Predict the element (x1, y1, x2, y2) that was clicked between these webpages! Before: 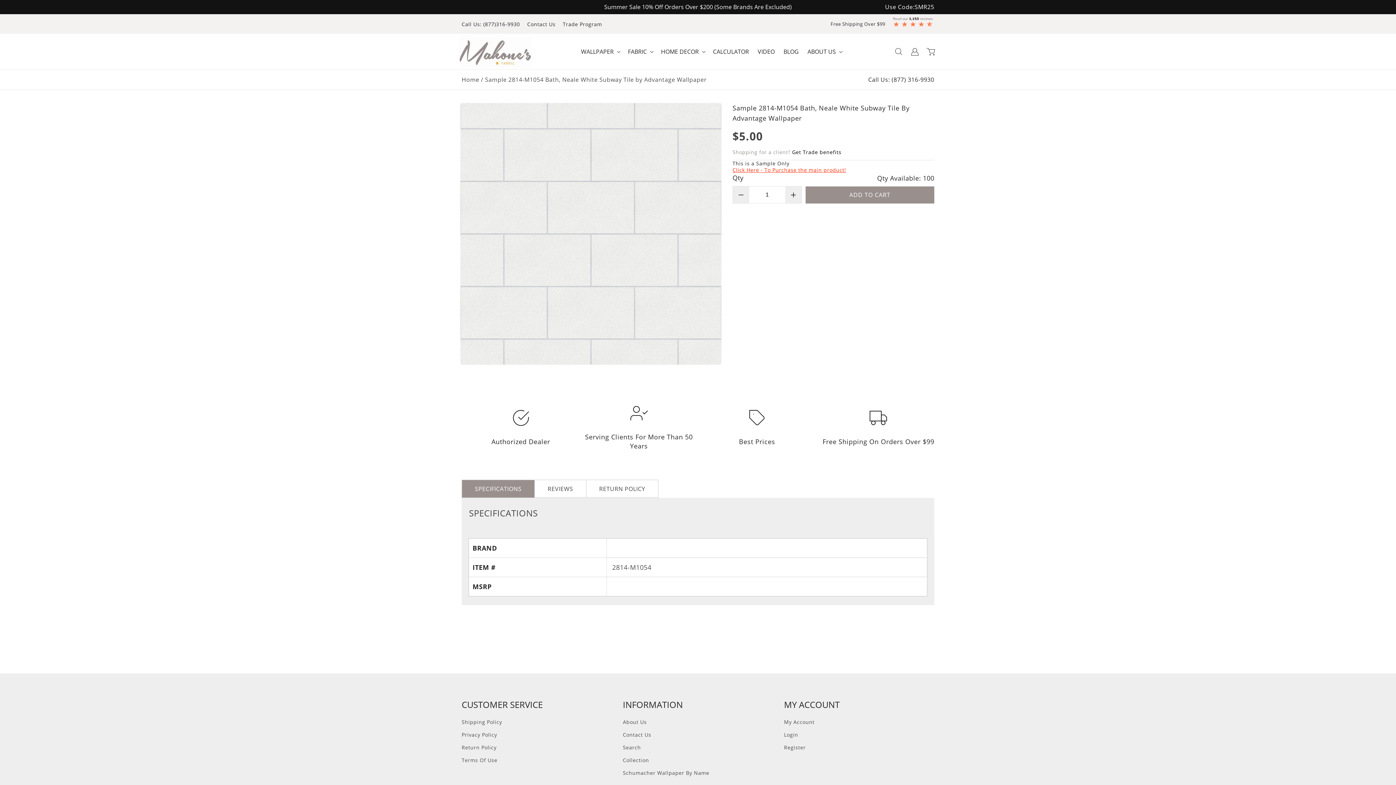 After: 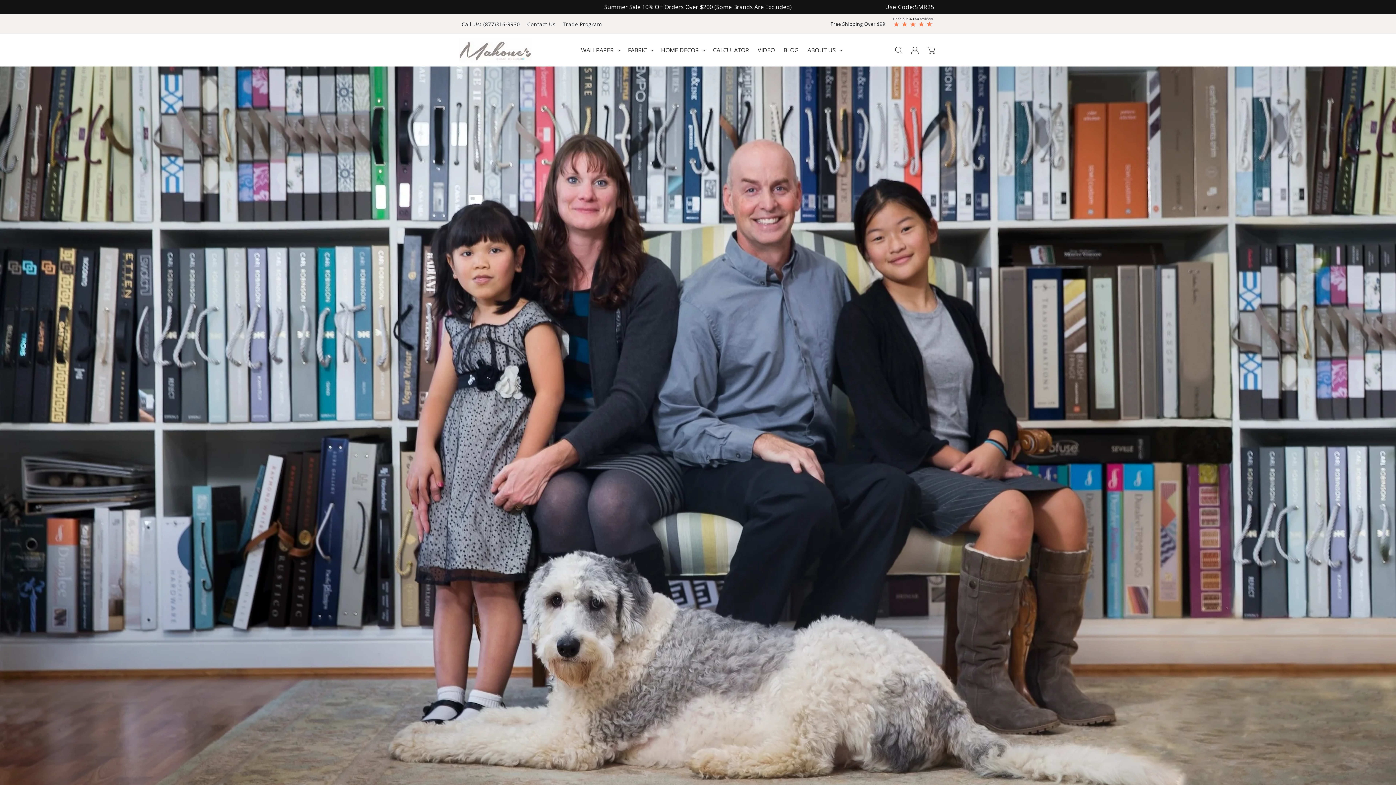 Action: label: Go to / bbox: (461, 75, 479, 83)